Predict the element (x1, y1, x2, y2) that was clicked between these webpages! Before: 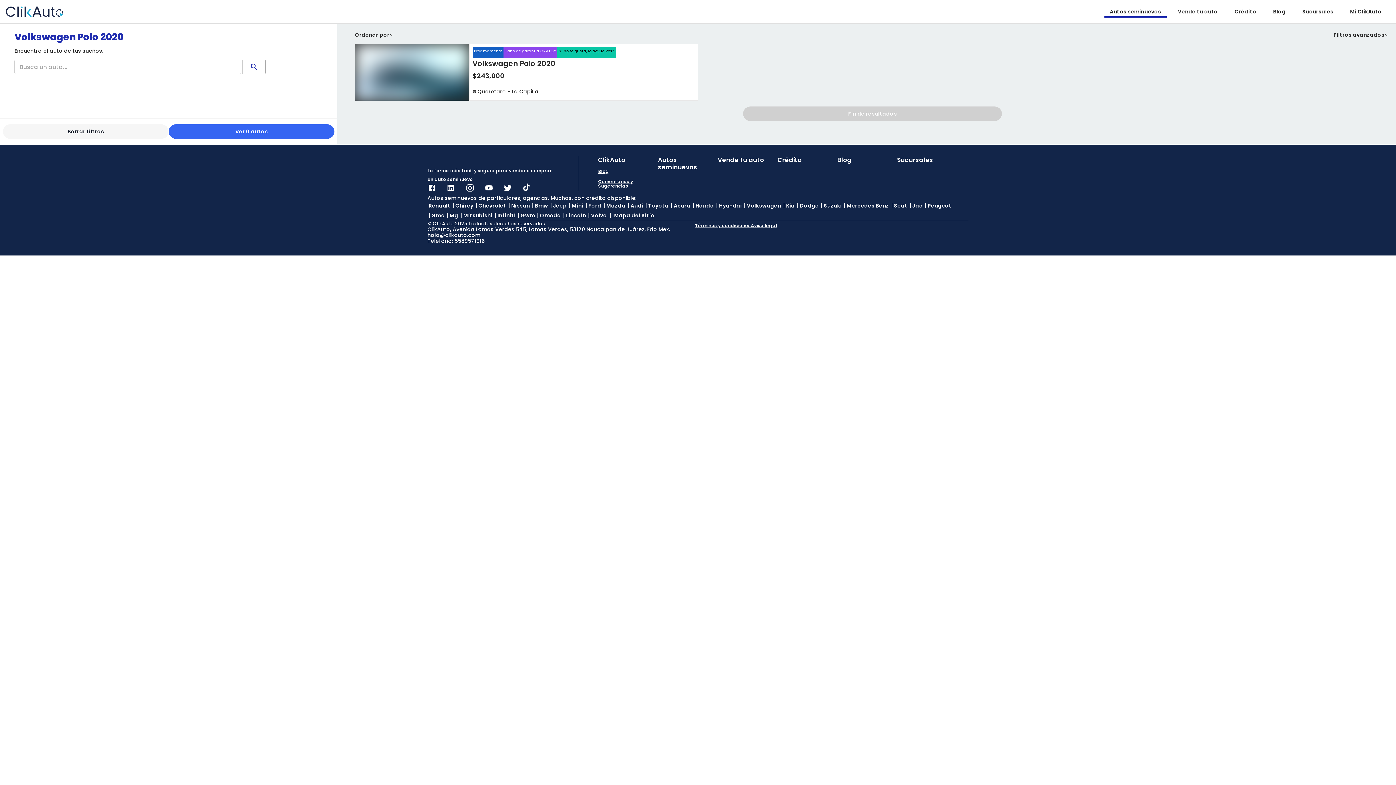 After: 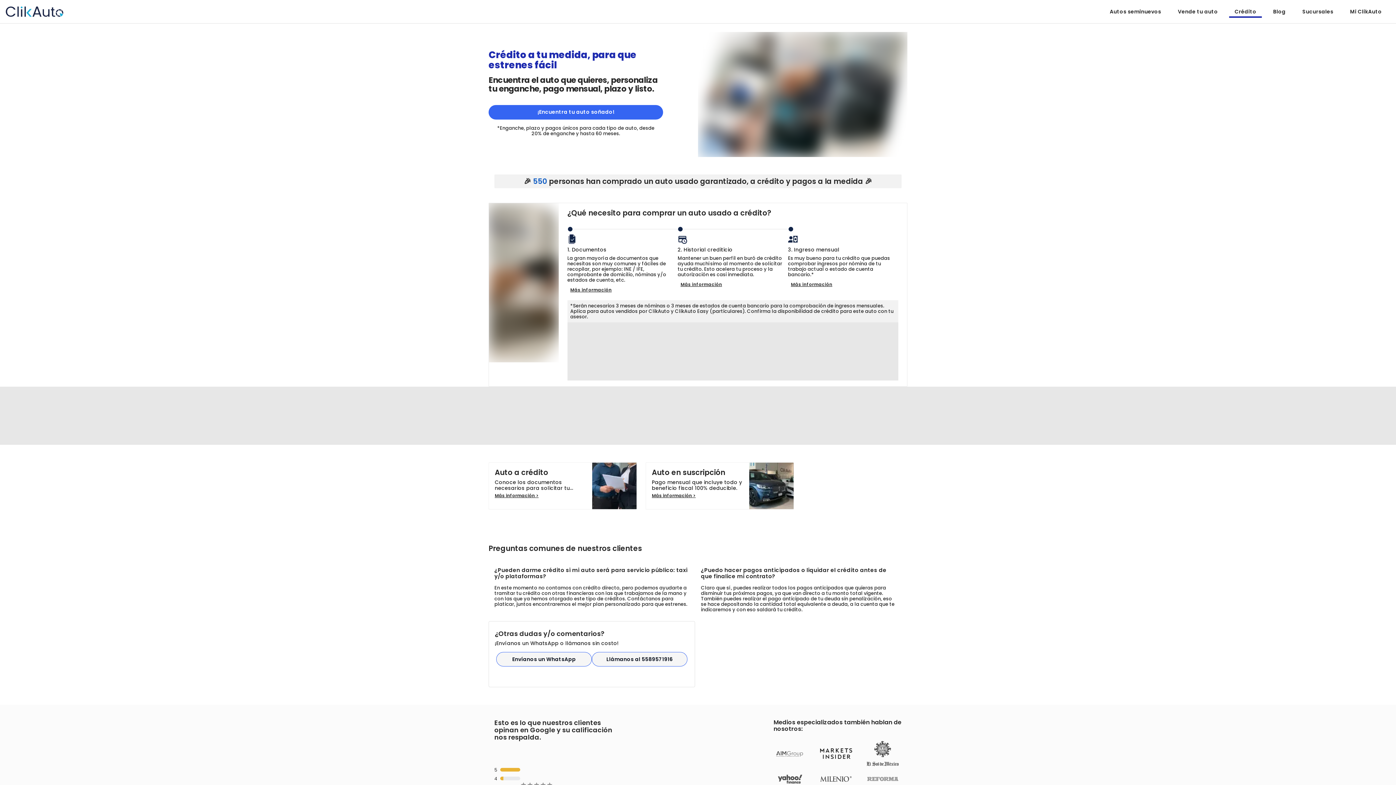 Action: bbox: (1229, 6, 1262, 16) label: Crédito